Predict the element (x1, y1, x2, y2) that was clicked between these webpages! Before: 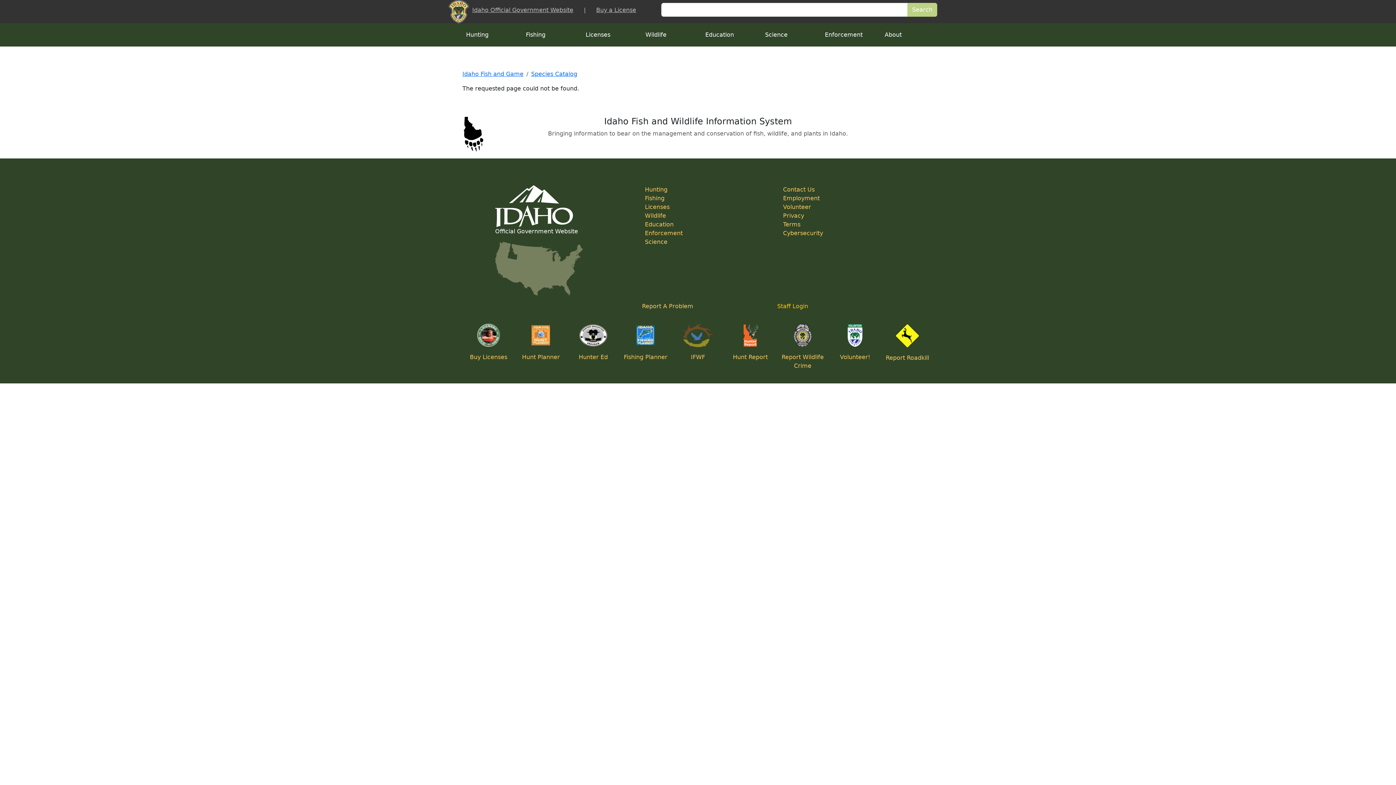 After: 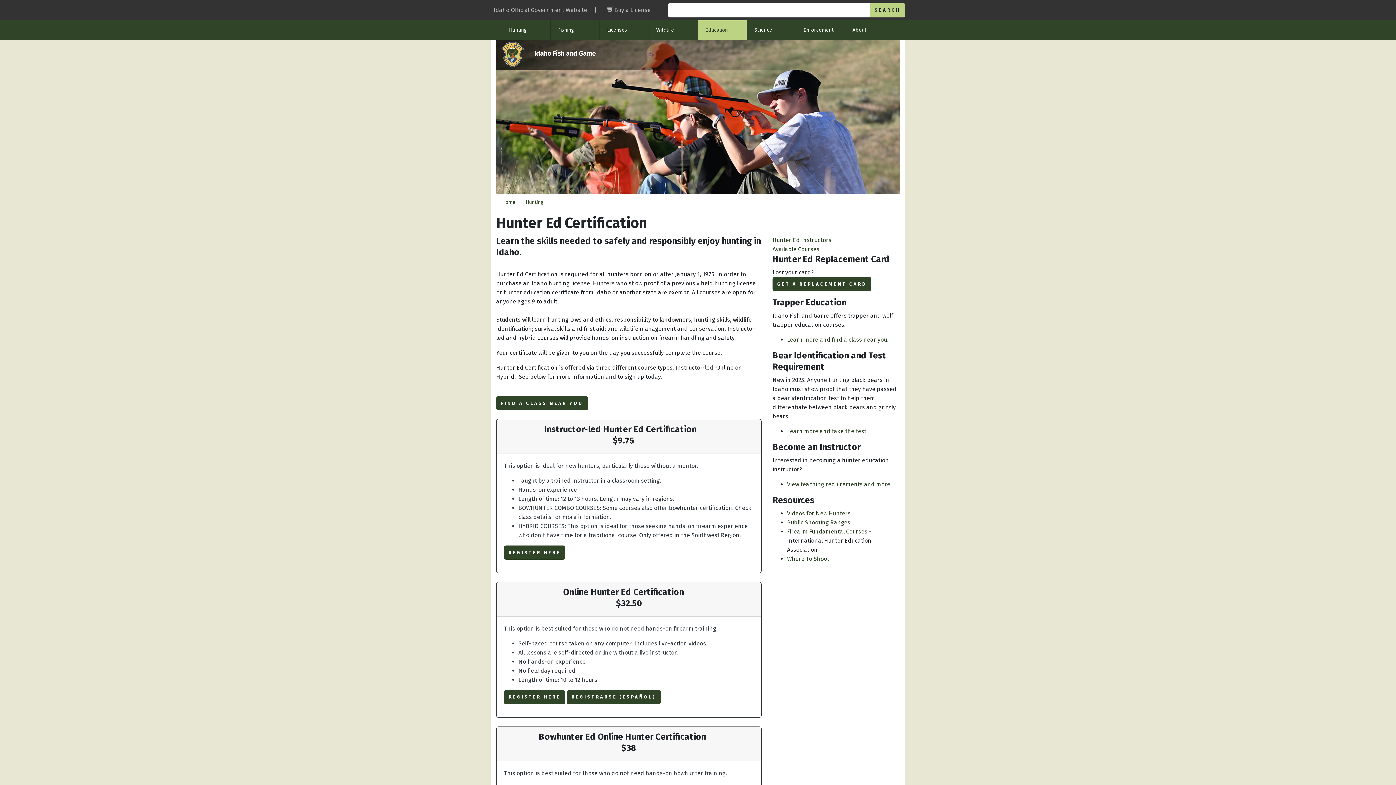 Action: bbox: (579, 331, 607, 338)